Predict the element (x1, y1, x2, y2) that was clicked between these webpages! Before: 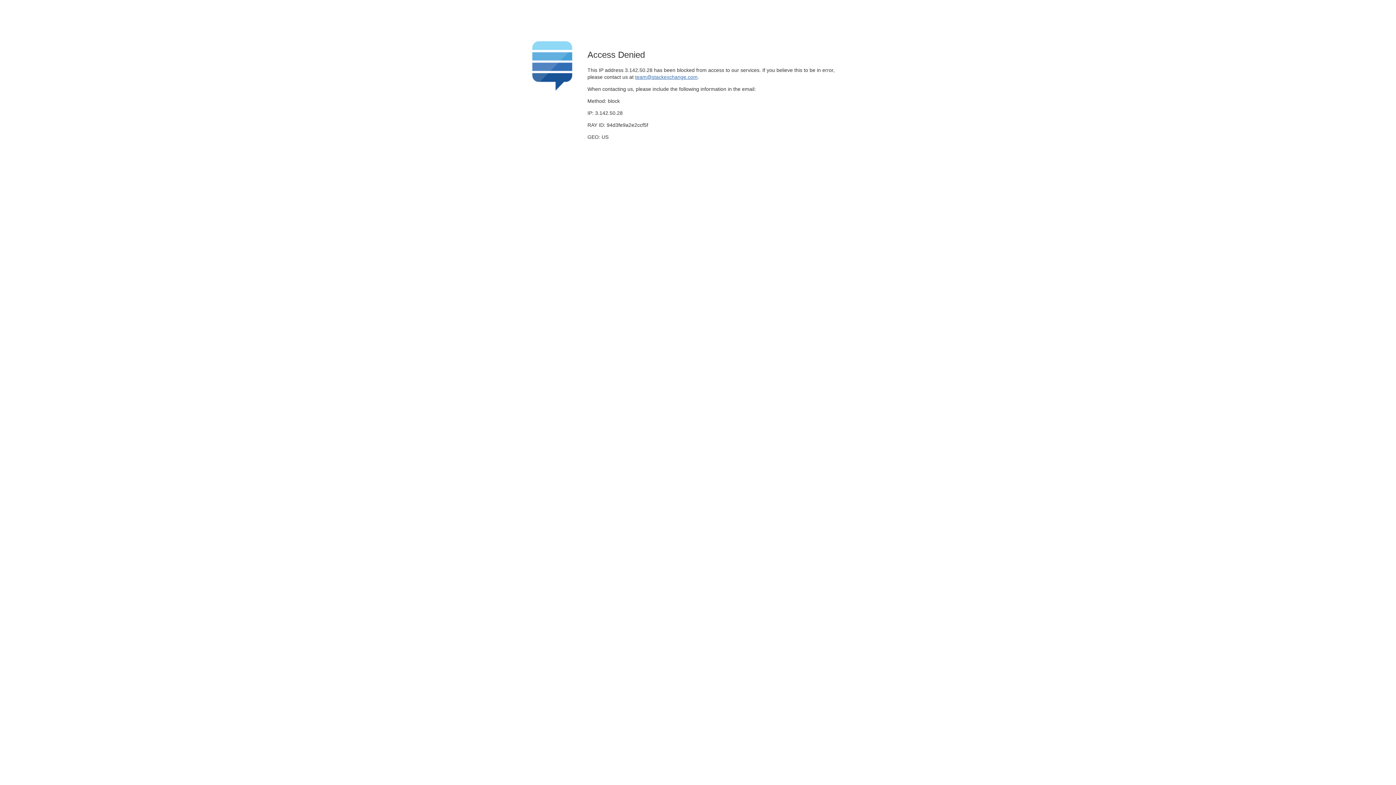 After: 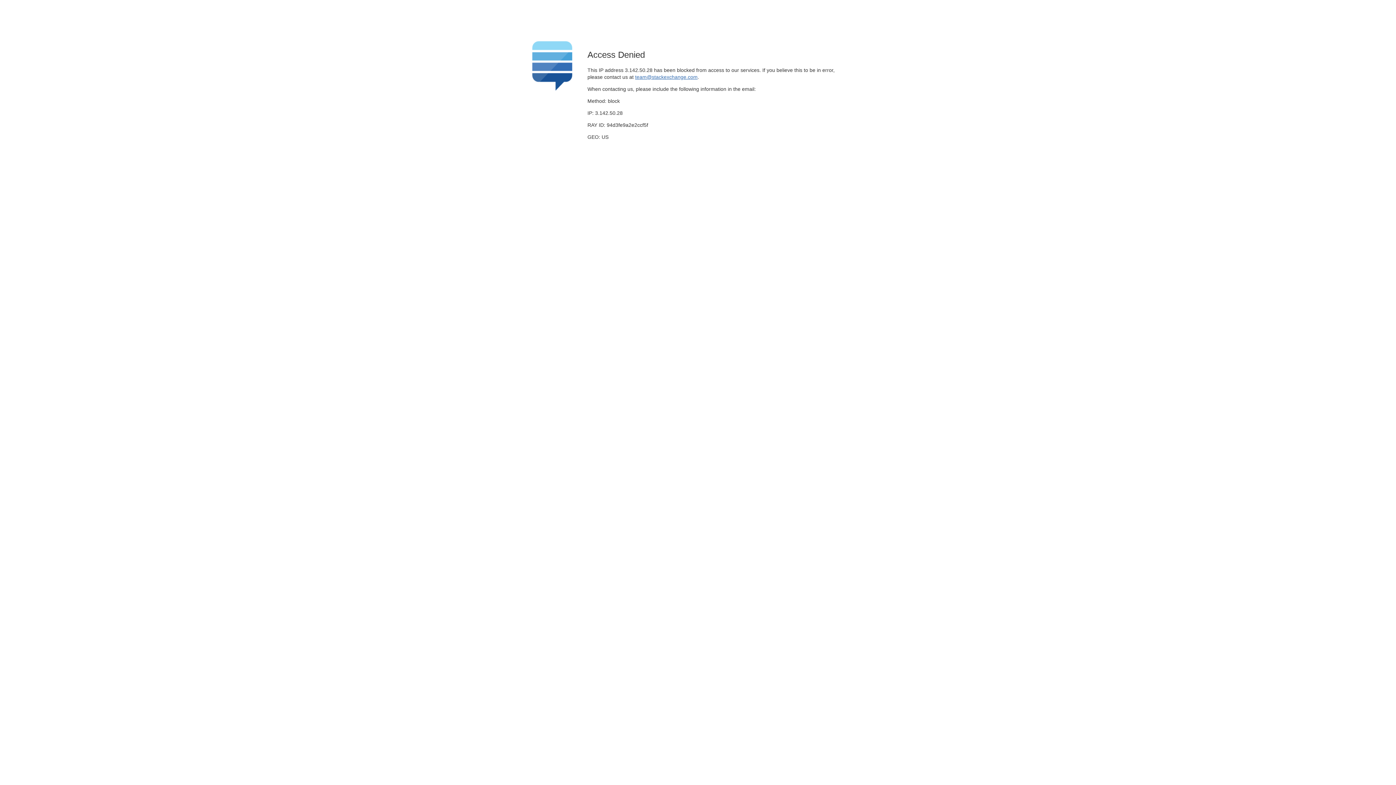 Action: label: team@stackexchange.com bbox: (635, 74, 697, 79)